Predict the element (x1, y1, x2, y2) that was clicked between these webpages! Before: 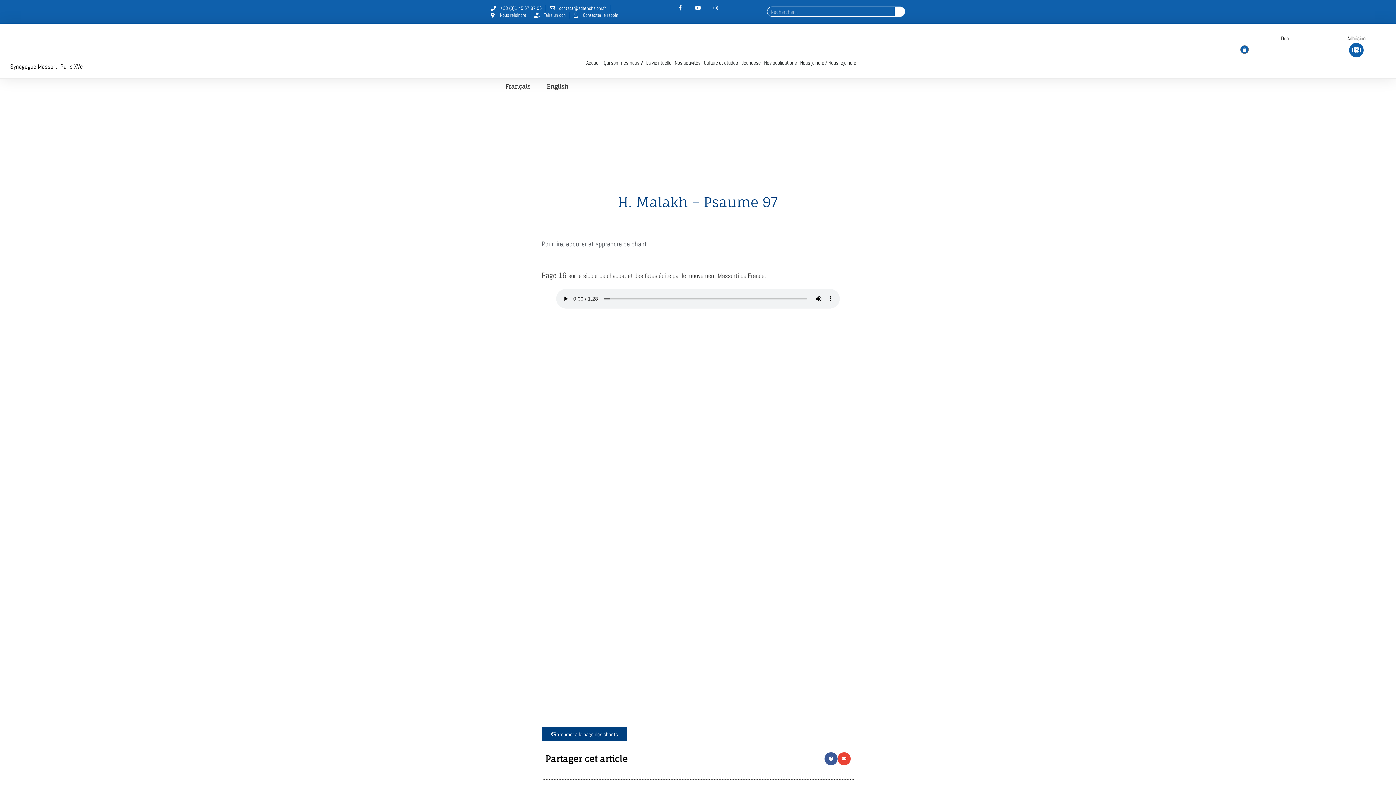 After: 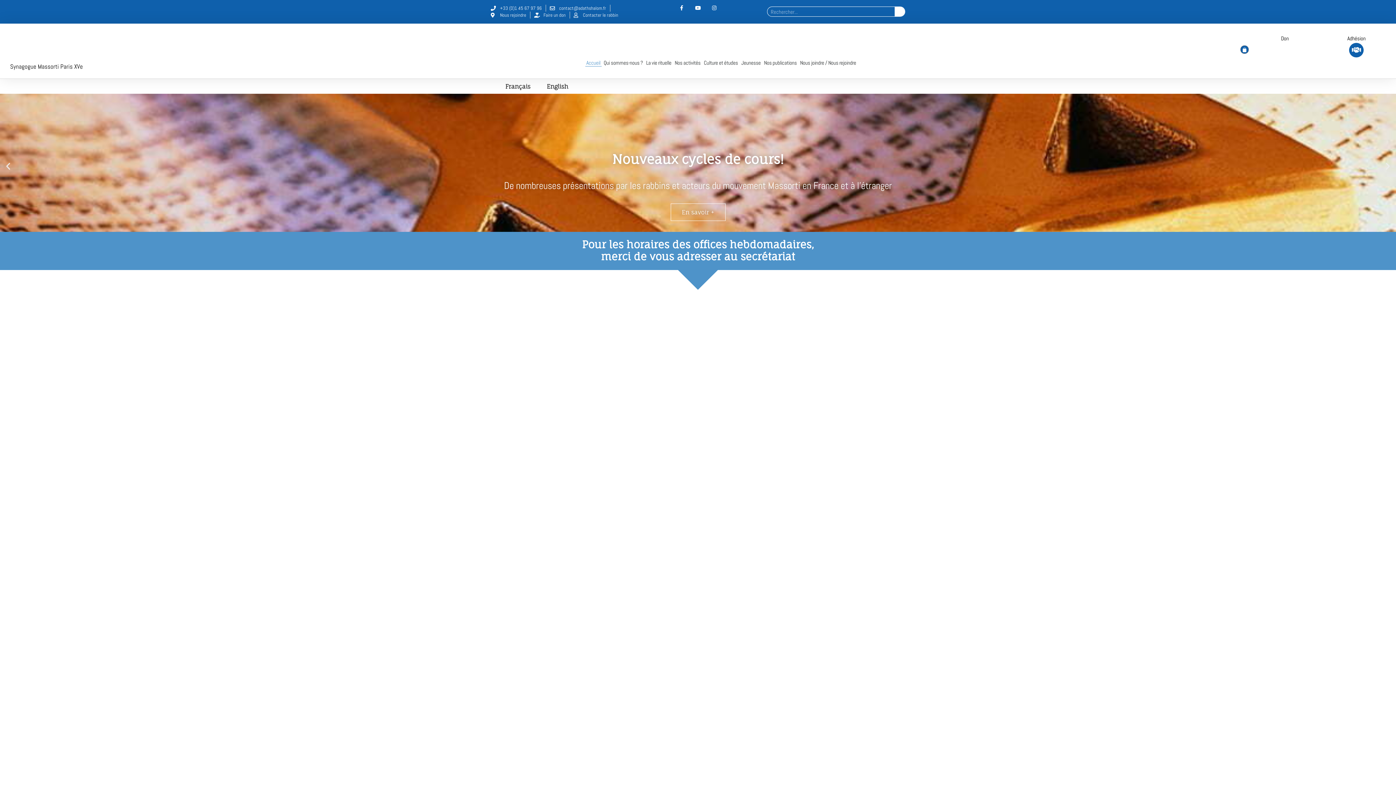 Action: bbox: (10, 32, 59, 56)